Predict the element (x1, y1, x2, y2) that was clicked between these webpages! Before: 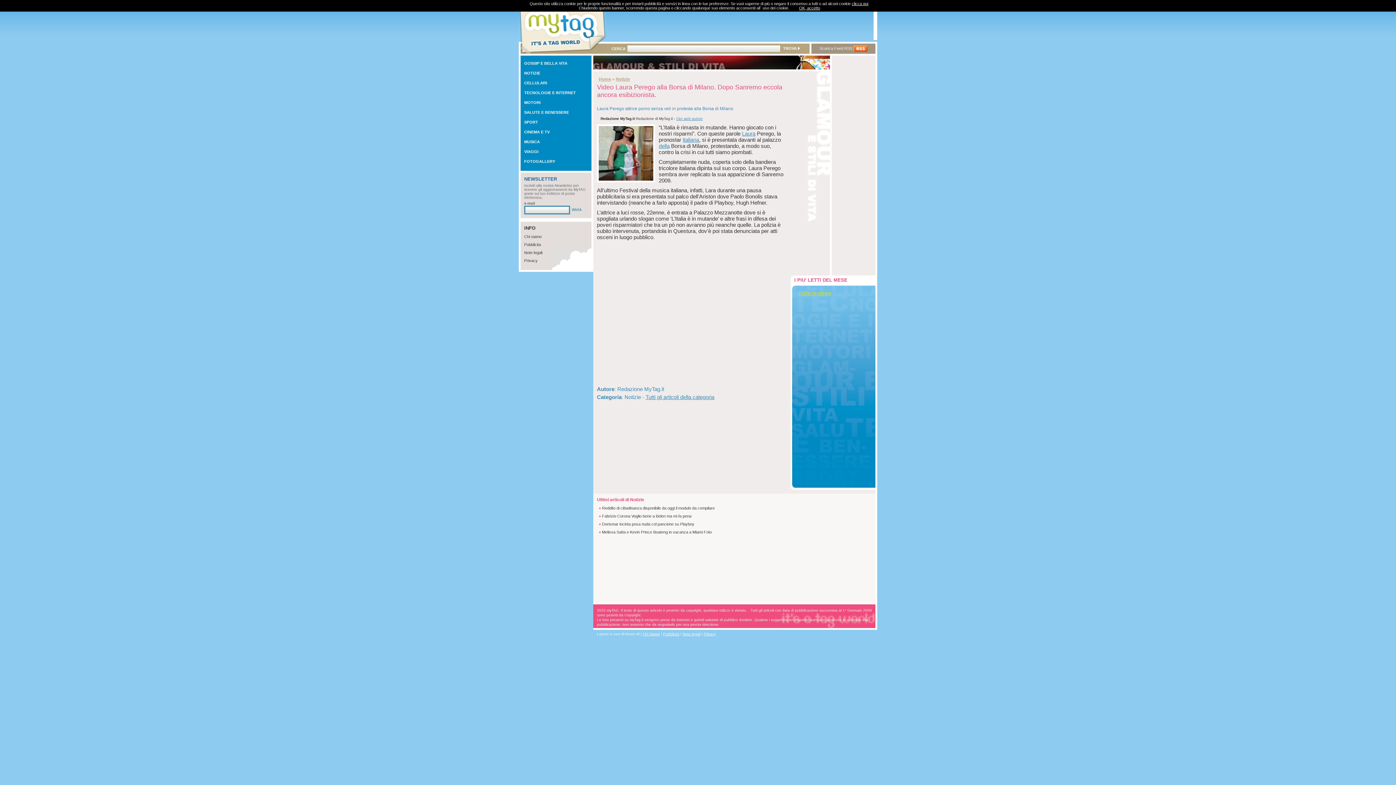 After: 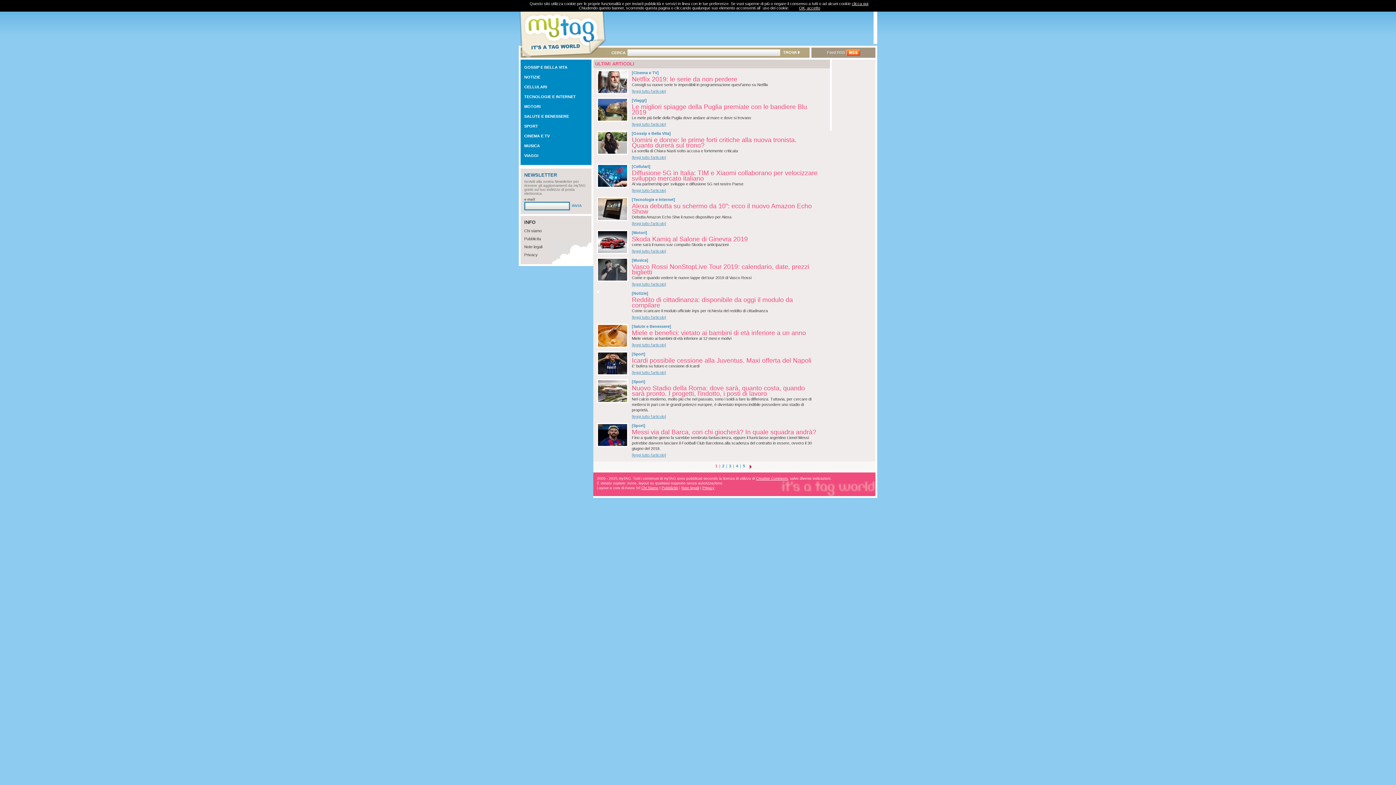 Action: bbox: (598, 76, 611, 81) label: Home